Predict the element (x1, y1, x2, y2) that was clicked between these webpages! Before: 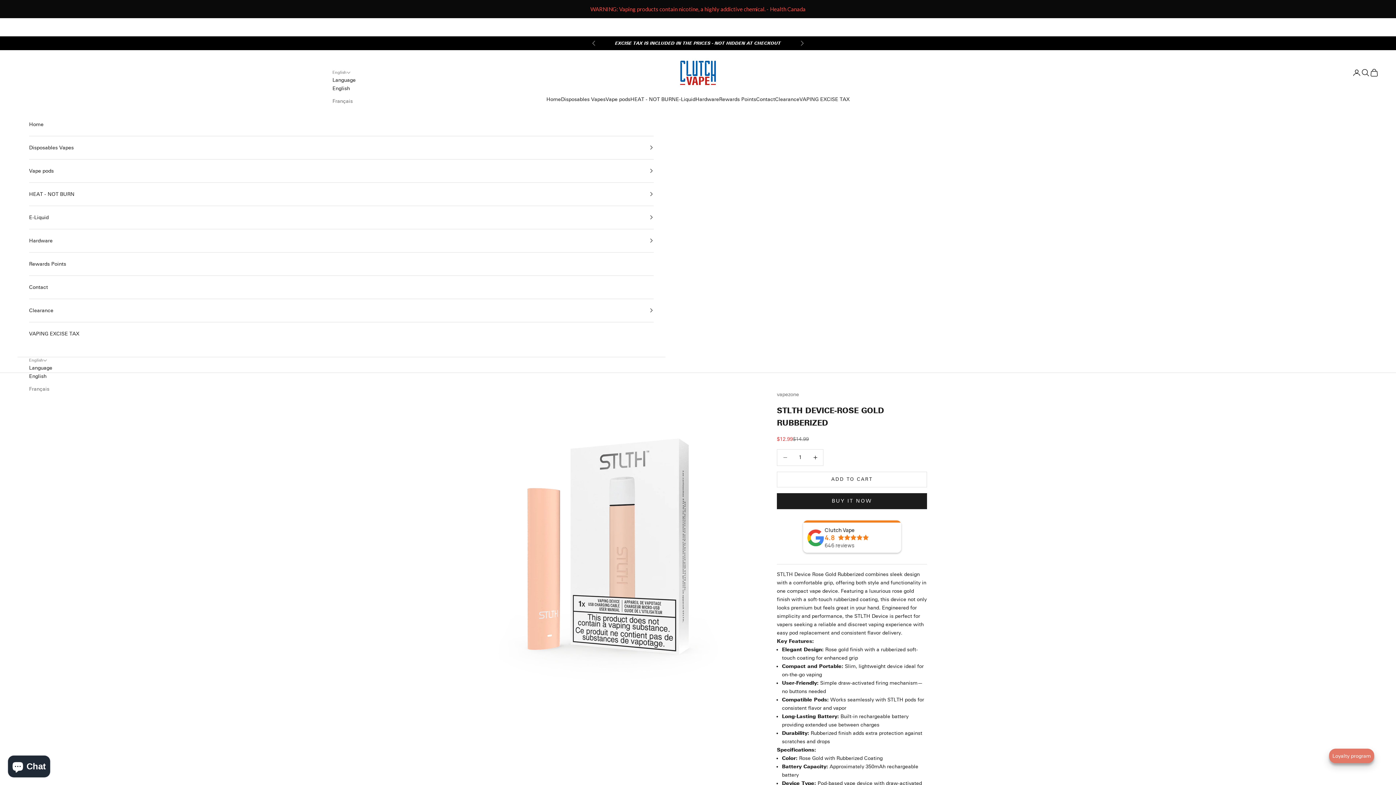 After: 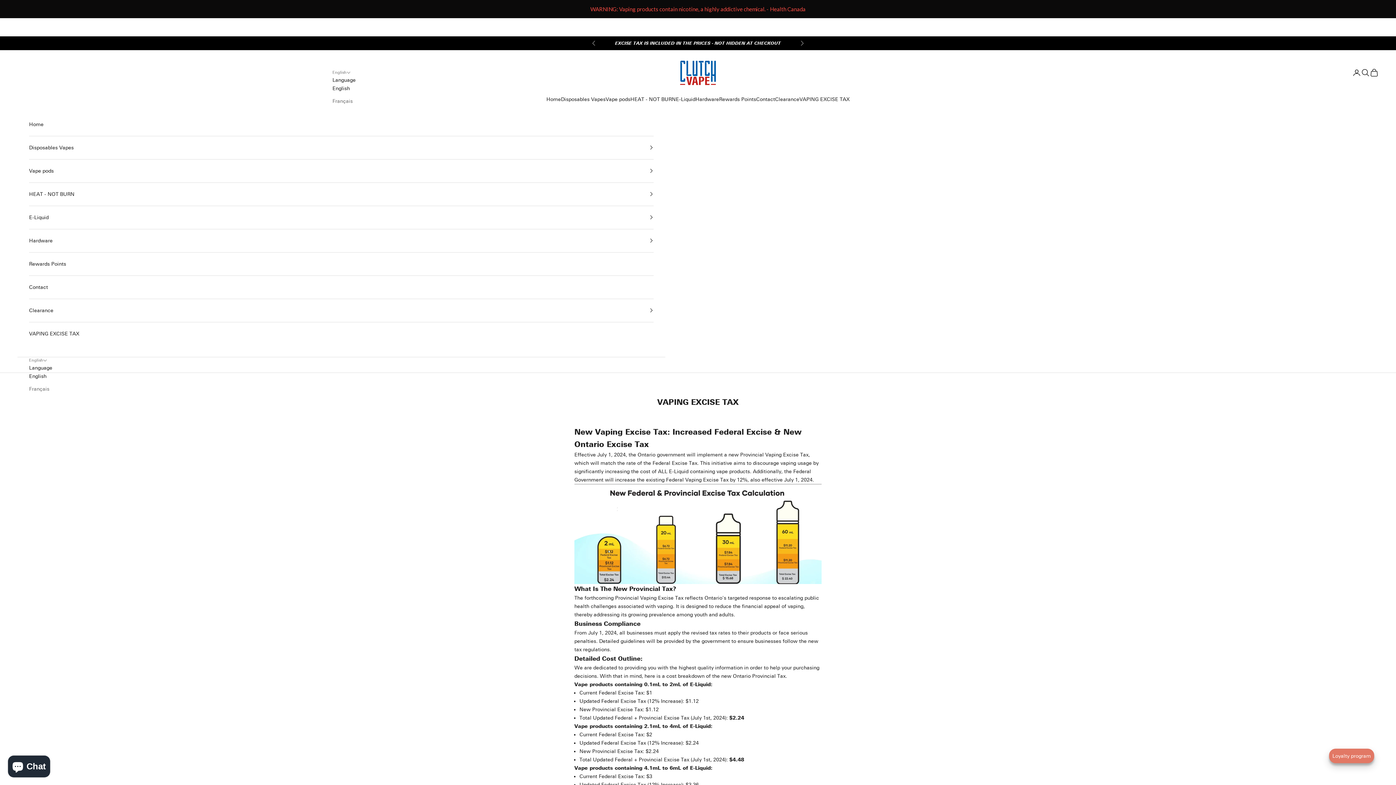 Action: label: VAPING EXCISE TAX bbox: (799, 95, 849, 103)